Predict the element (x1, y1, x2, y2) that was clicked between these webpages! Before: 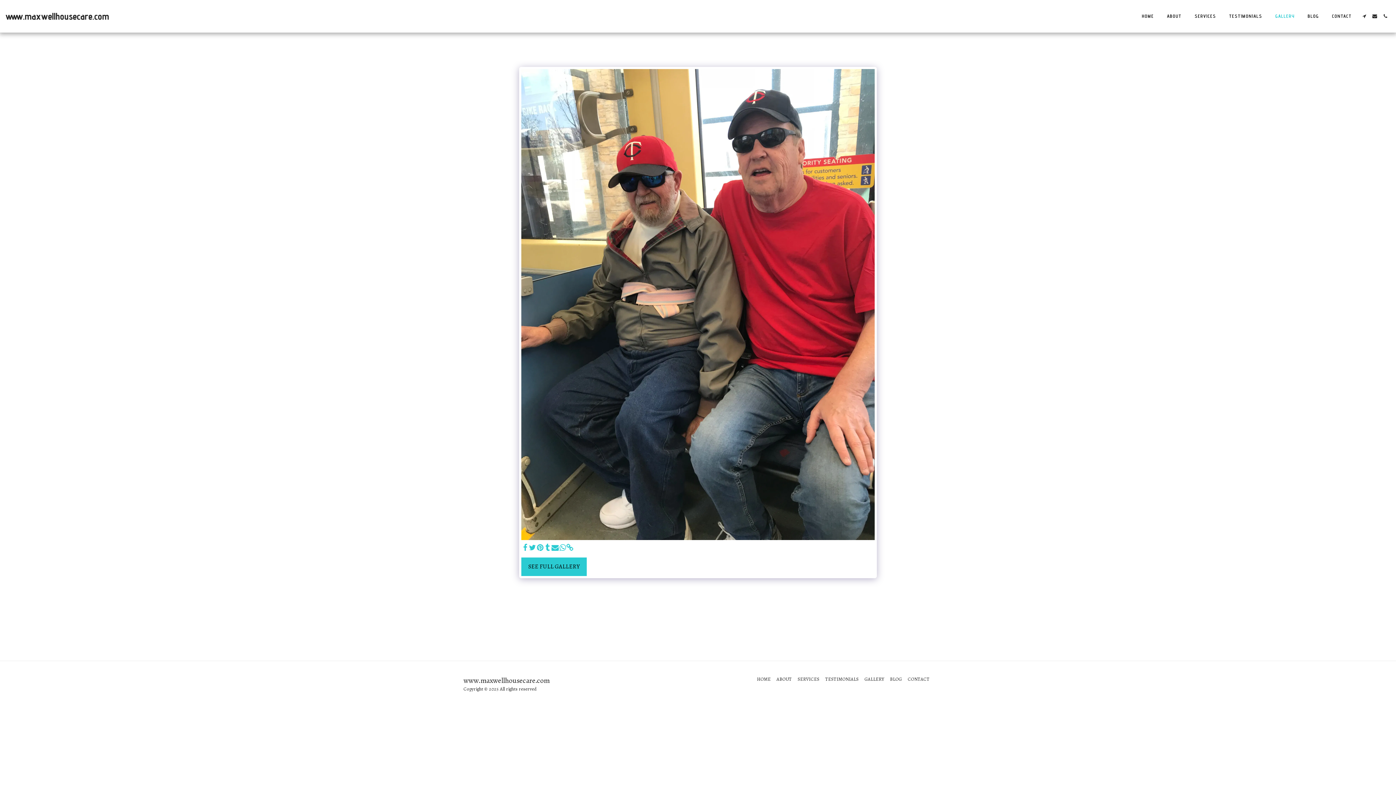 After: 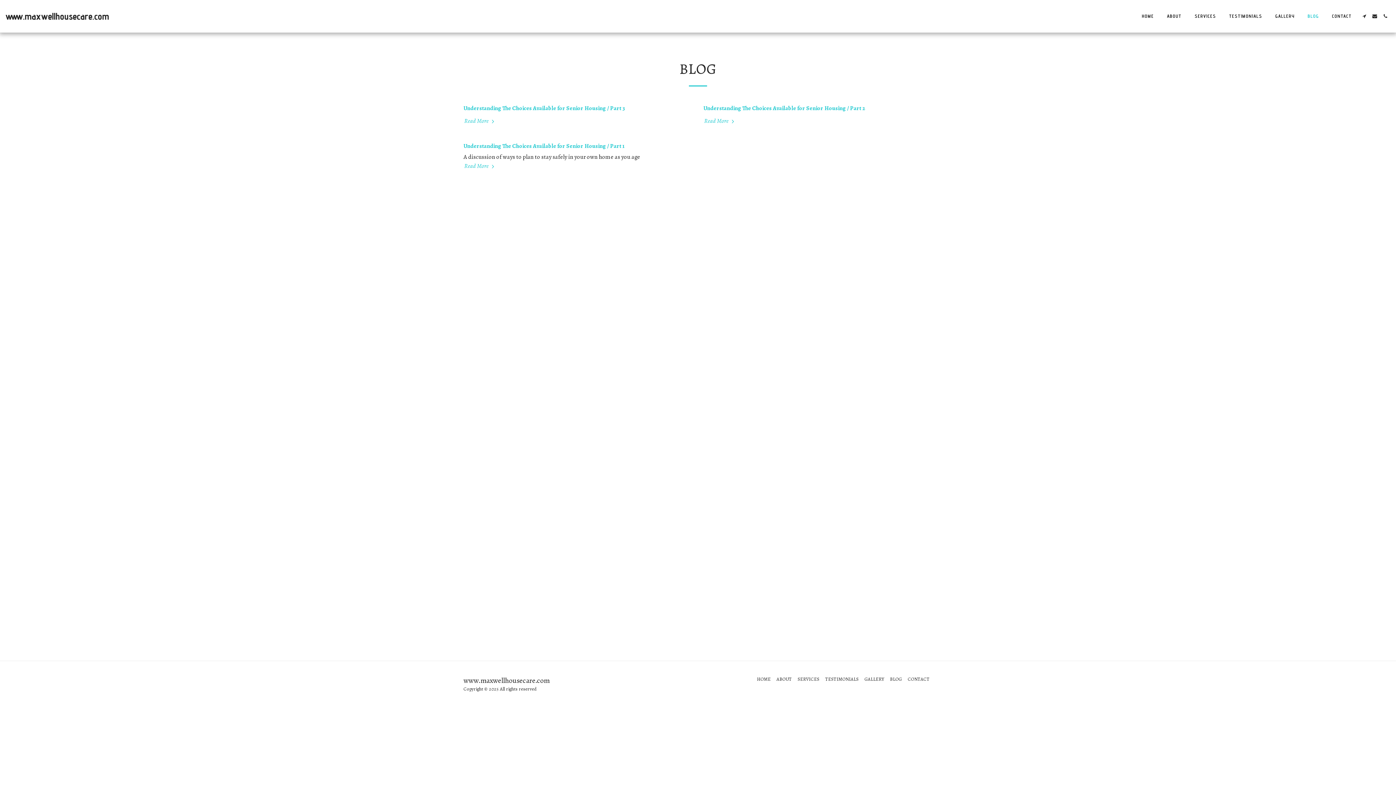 Action: bbox: (890, 676, 902, 683) label: BLOG